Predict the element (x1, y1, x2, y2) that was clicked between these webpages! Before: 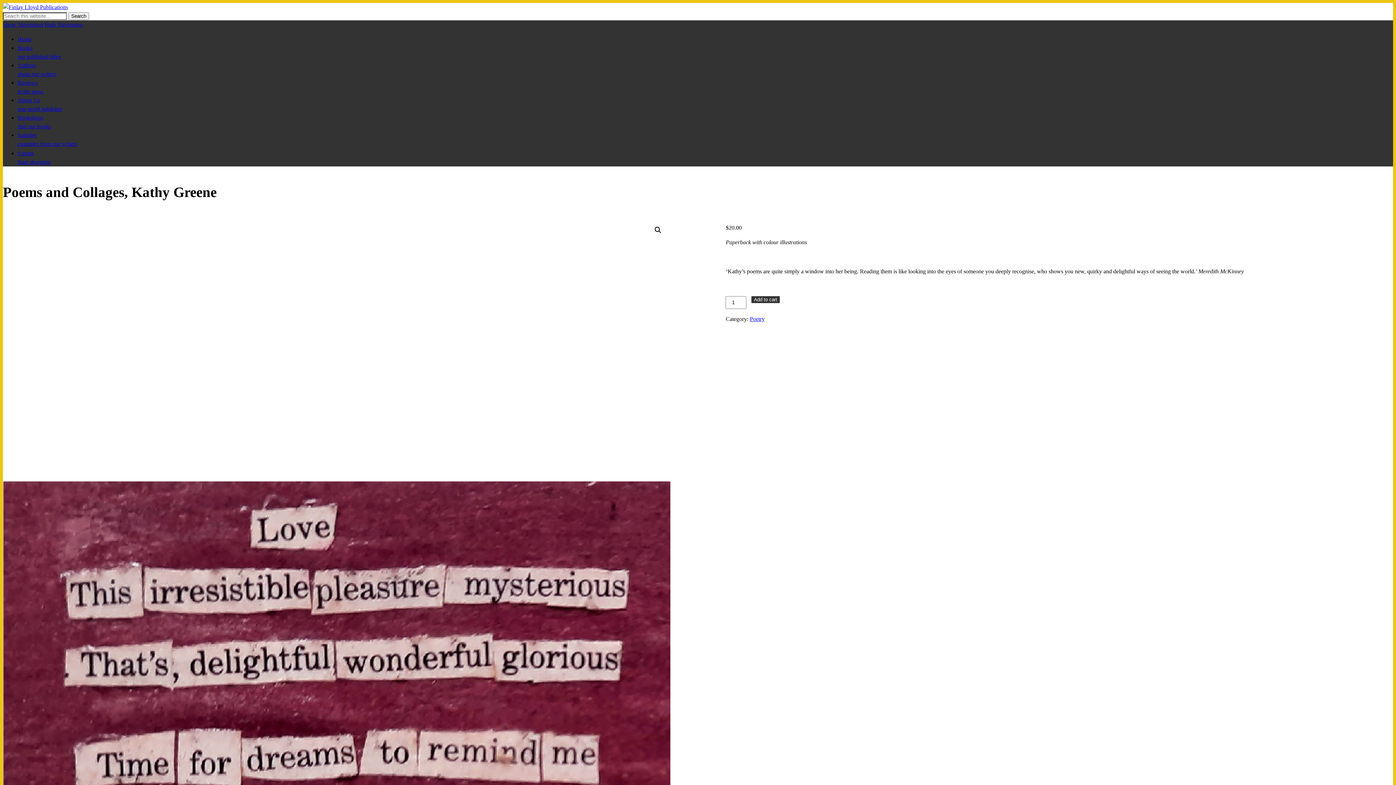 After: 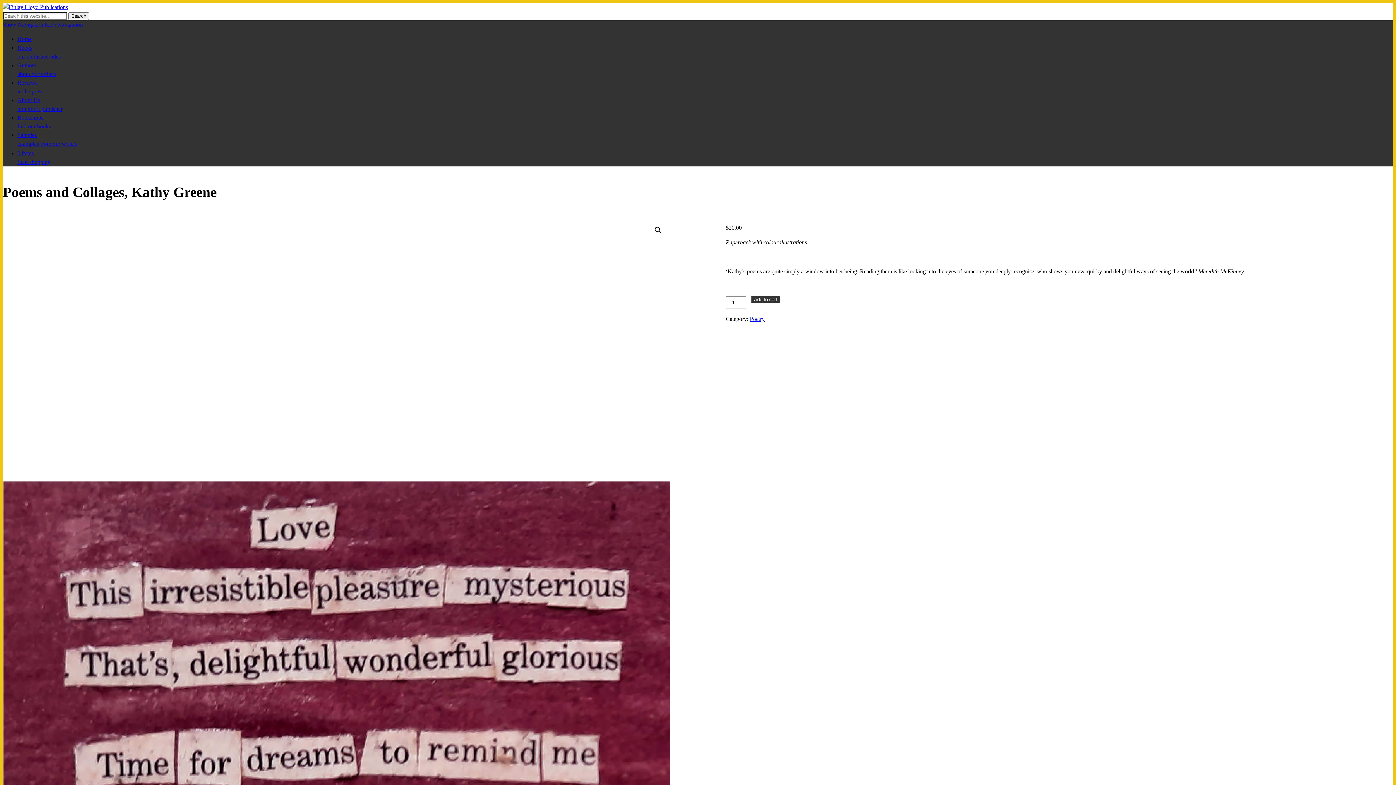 Action: label: Hide Navigation bbox: (44, 21, 82, 27)